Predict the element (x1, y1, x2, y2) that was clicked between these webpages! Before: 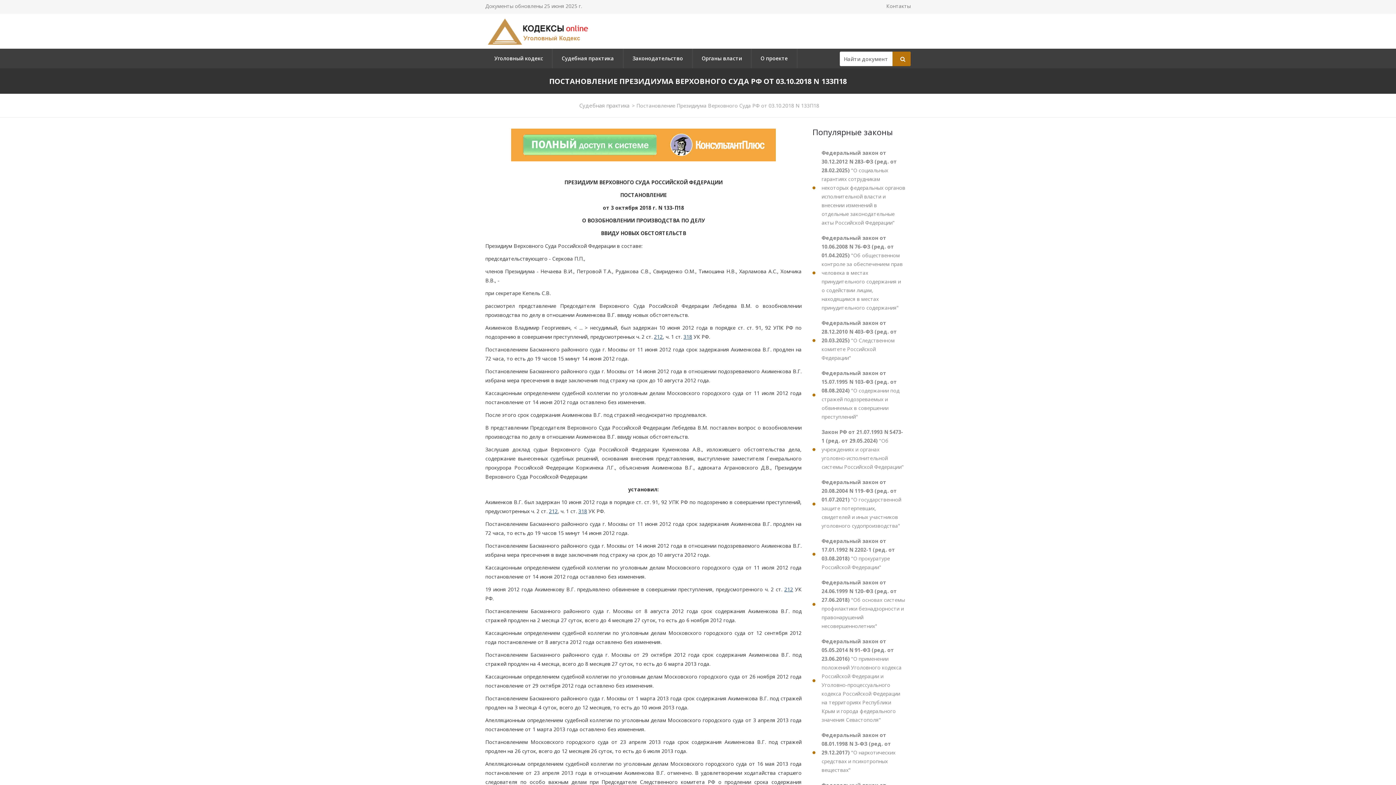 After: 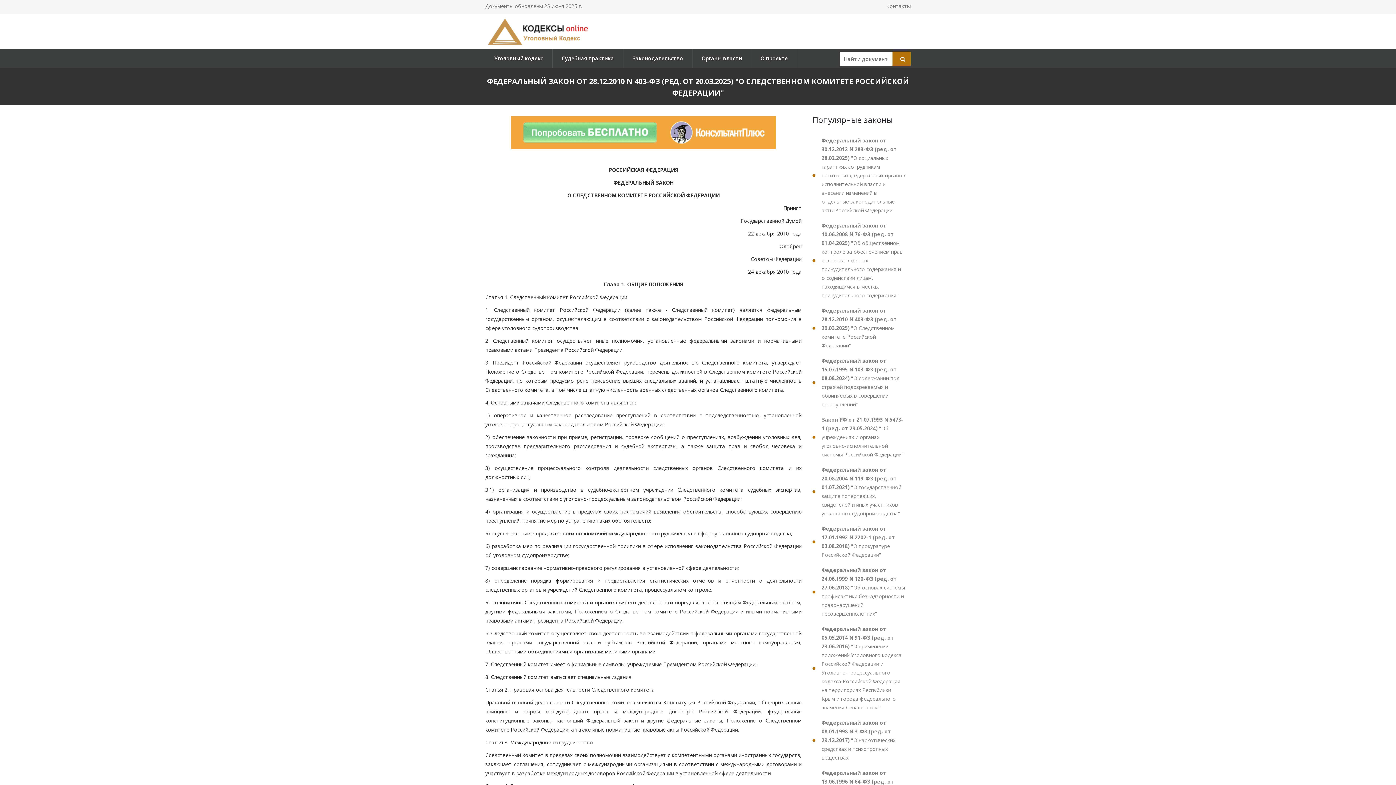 Action: label: Федеральный закон от 28.12.2010 N 403-ФЗ (ред. от 20.03.2025) "О Следственном комитете Российской Федерации" bbox: (812, 316, 910, 365)